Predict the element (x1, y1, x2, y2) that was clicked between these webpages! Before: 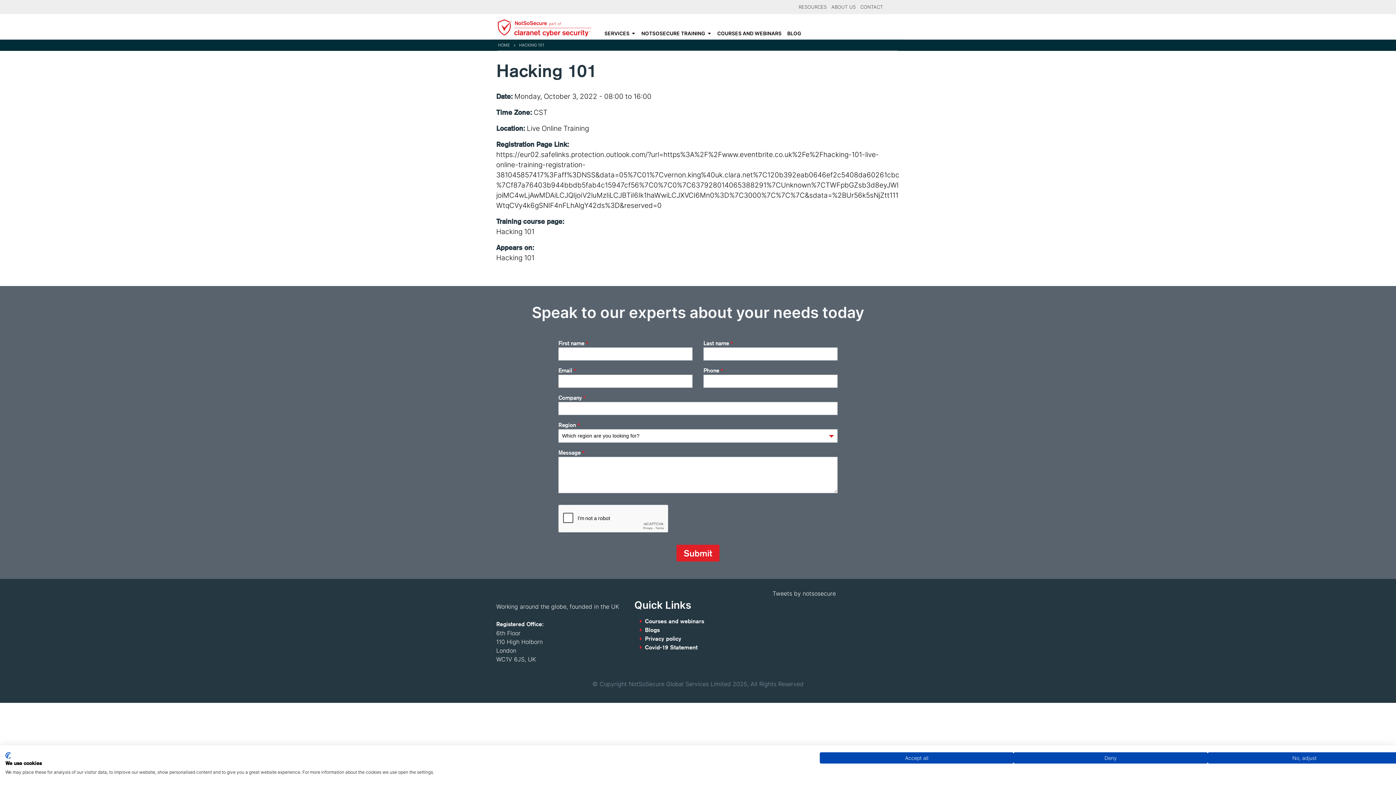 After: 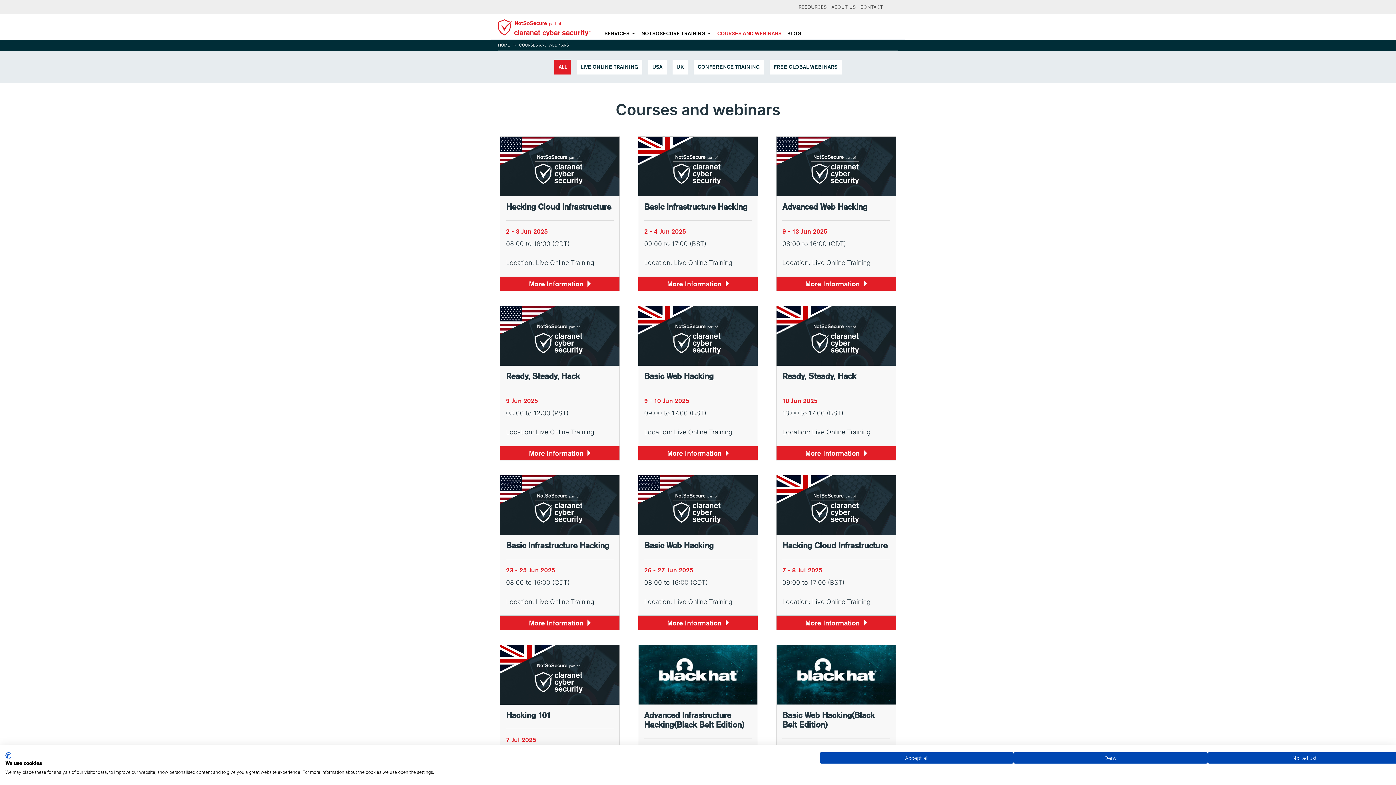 Action: bbox: (714, 26, 784, 39) label: COURSES AND WEBINARS